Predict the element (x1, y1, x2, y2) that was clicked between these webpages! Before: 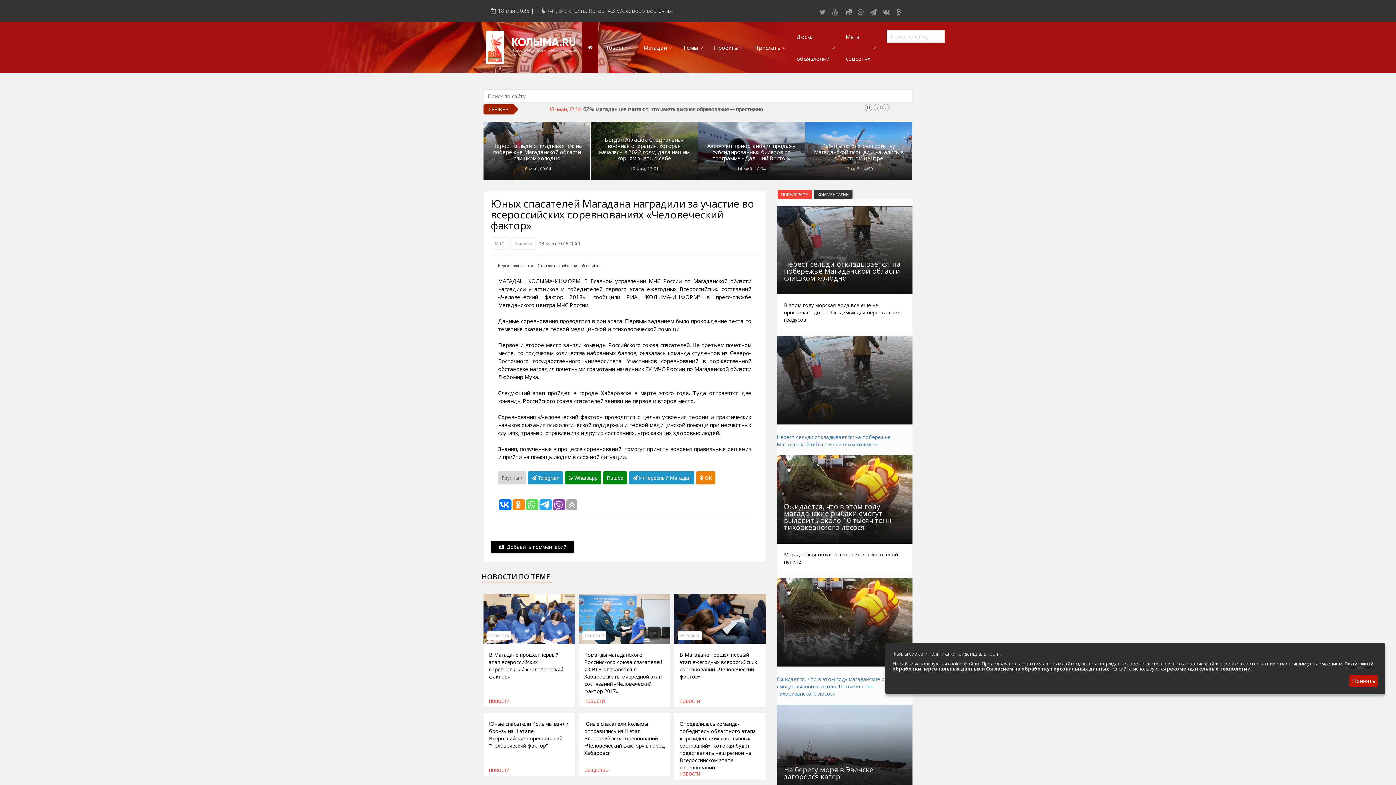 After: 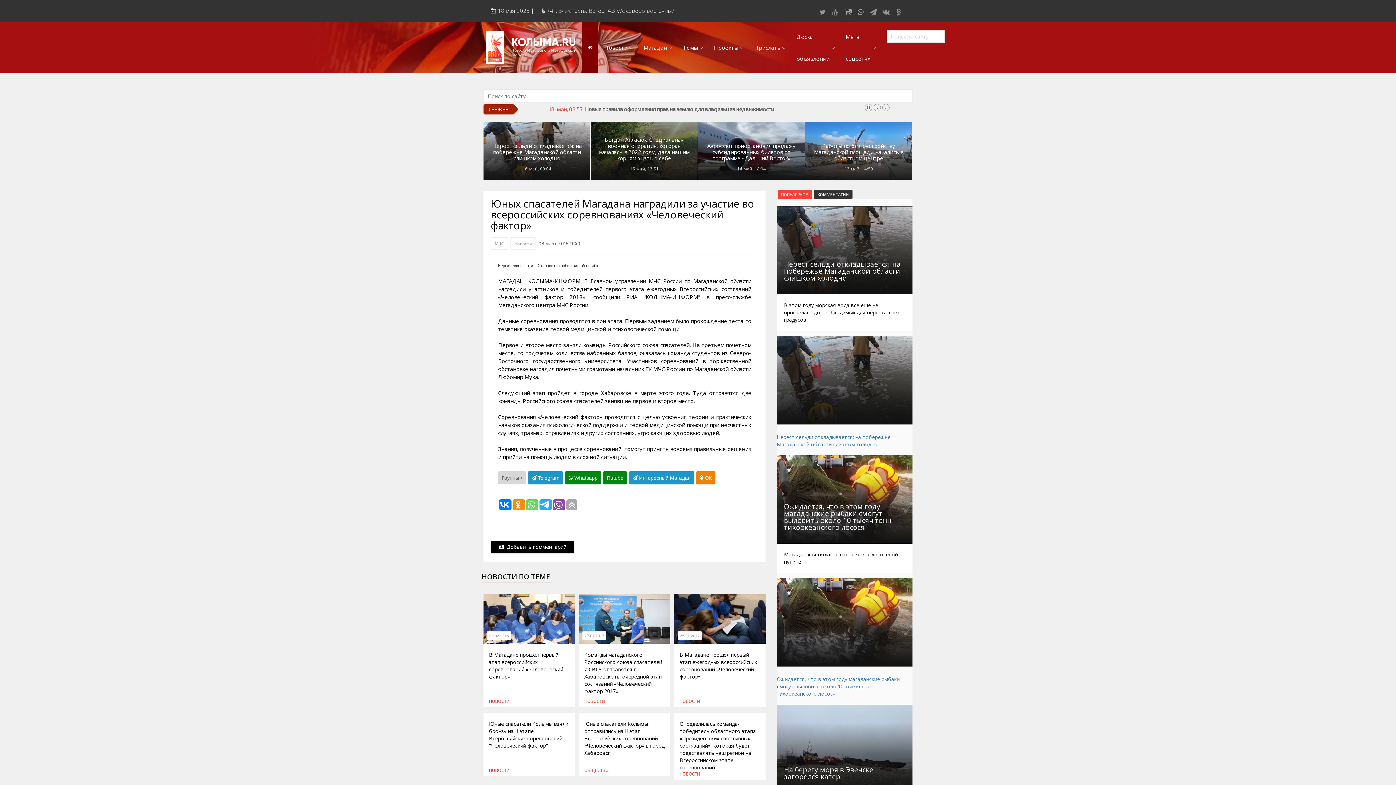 Action: bbox: (1349, 675, 1378, 687) label: Принять